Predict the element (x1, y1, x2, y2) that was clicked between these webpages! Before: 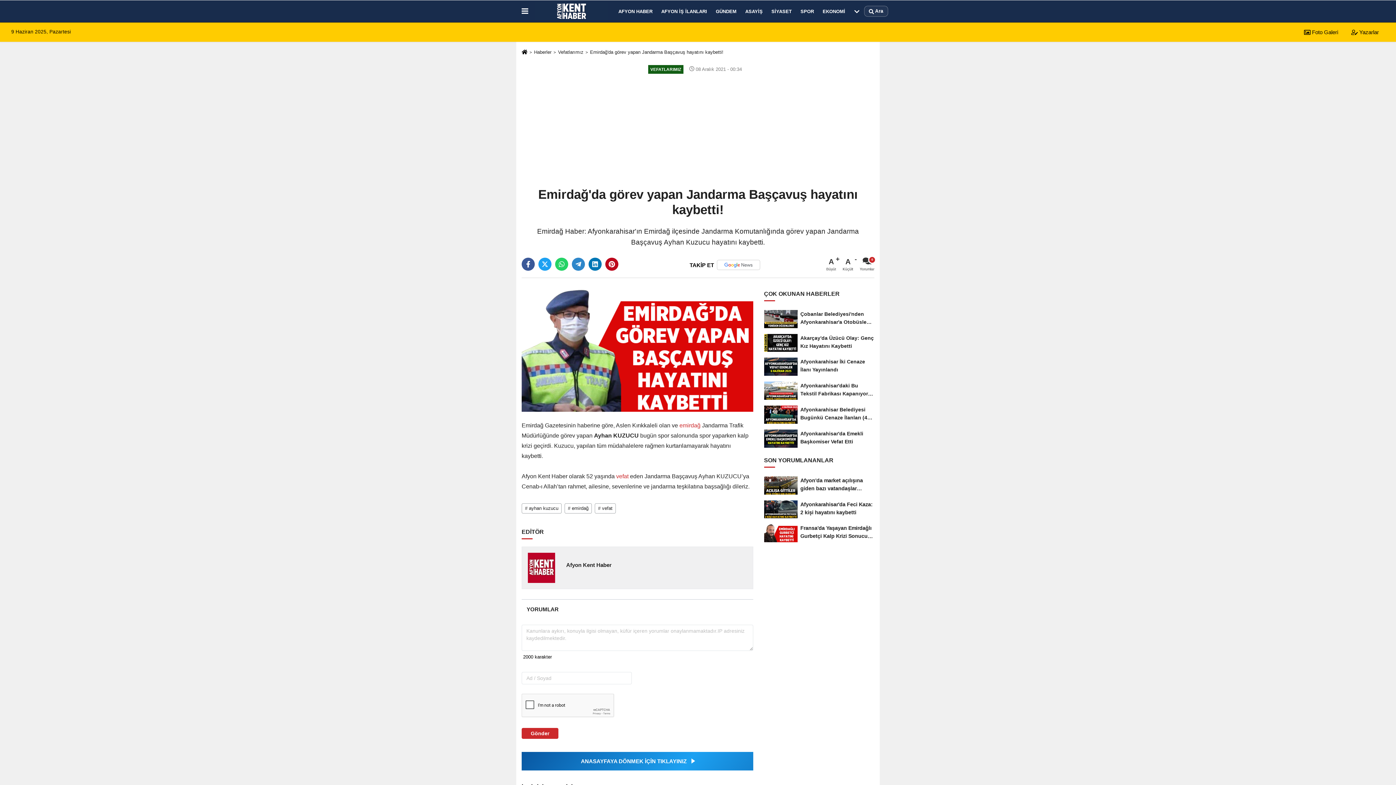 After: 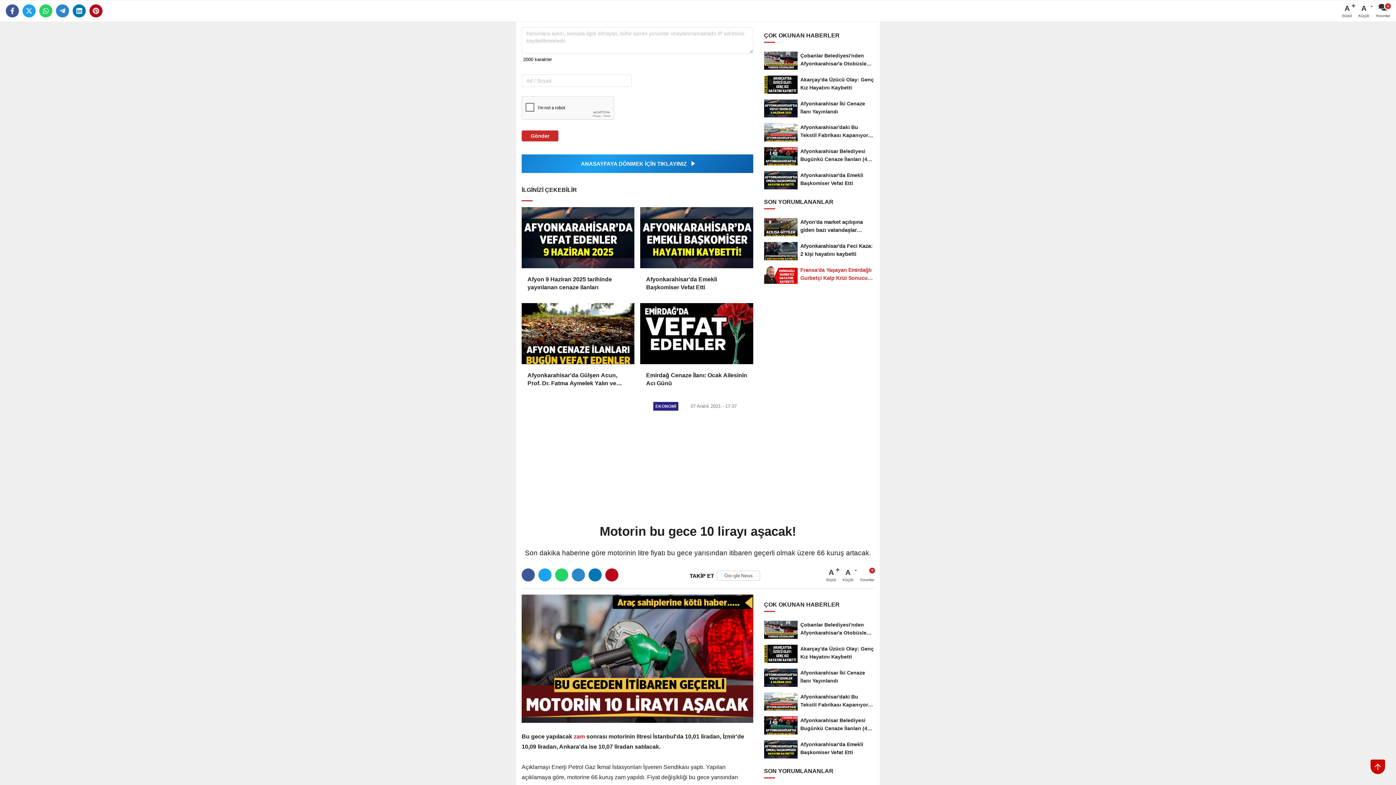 Action: label: Yorumlar bbox: (860, 256, 874, 271)